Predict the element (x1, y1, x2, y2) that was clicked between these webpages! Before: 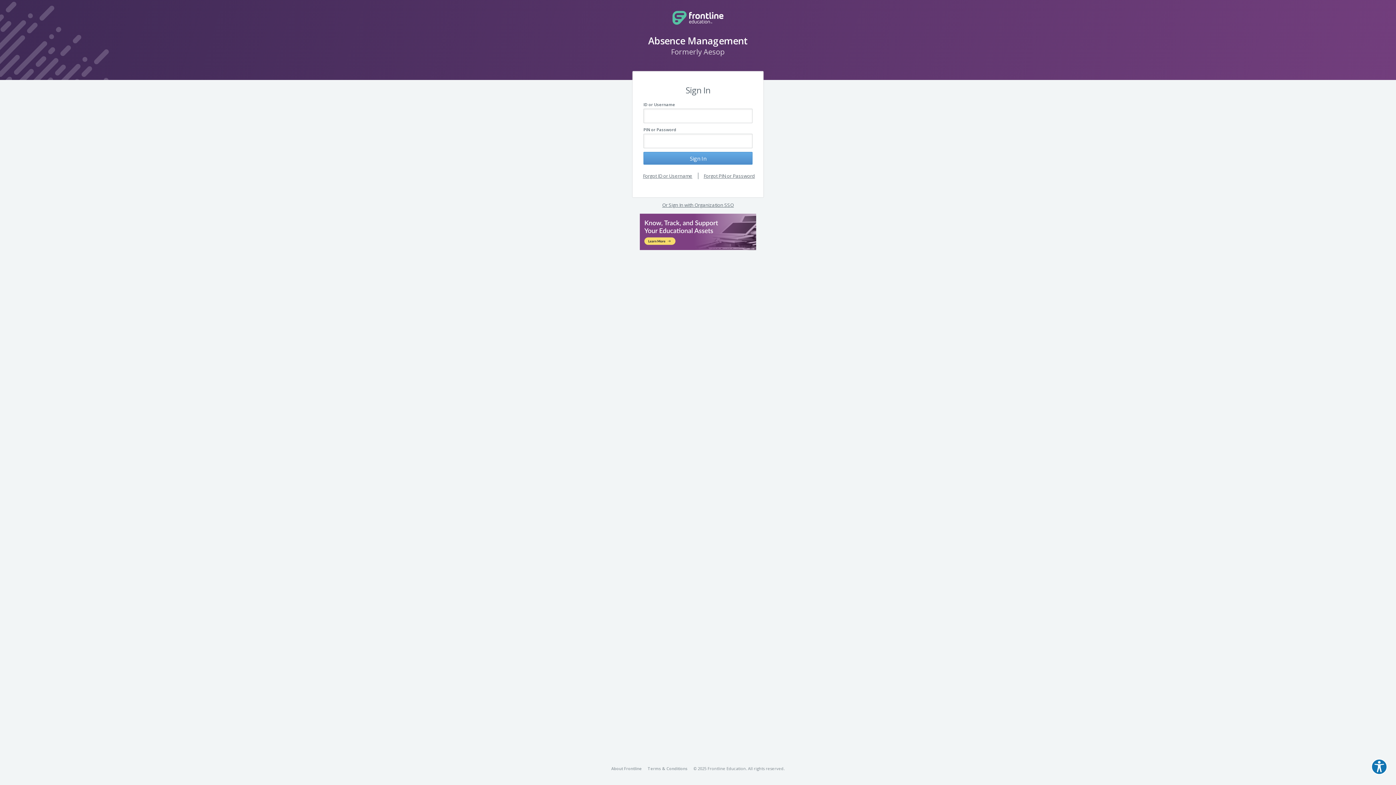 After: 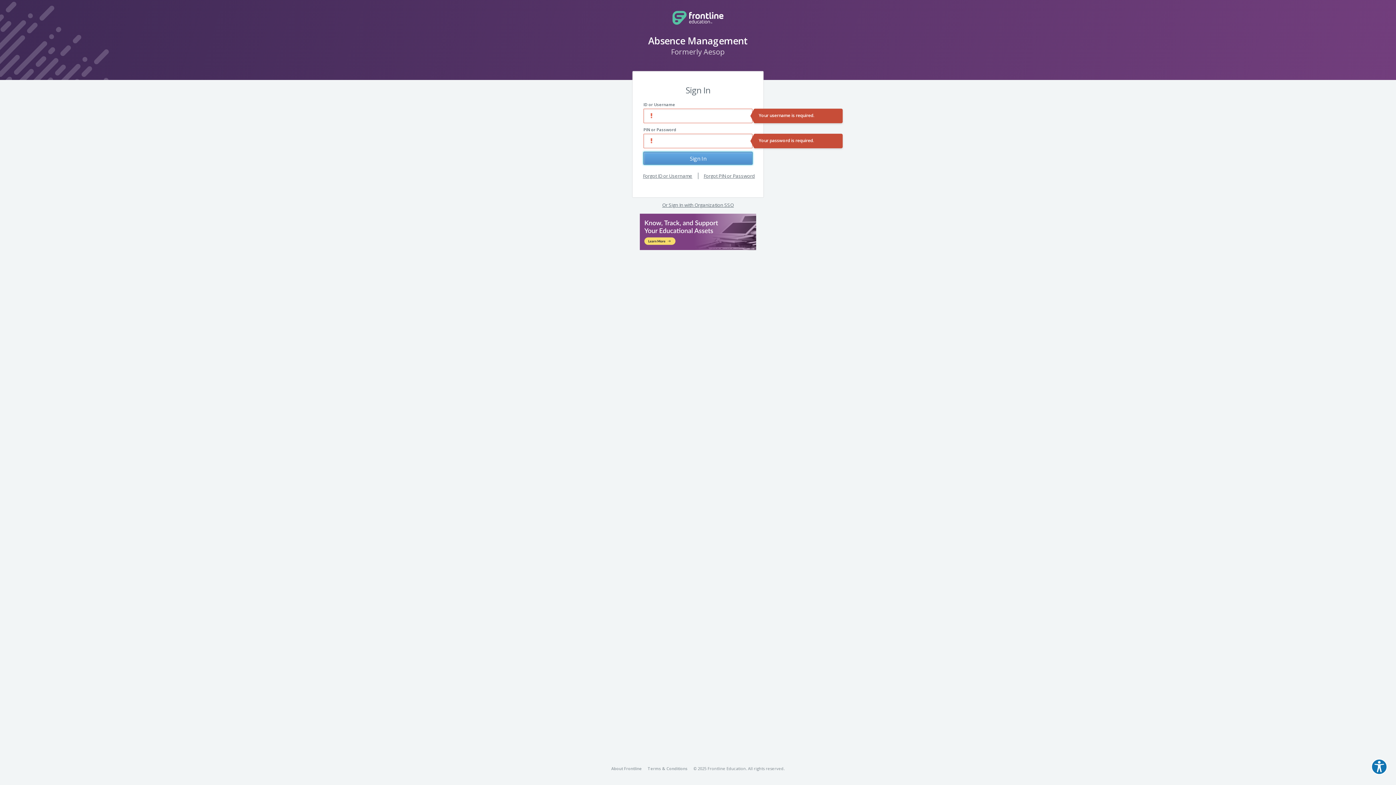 Action: bbox: (643, 152, 752, 164) label: Sign In